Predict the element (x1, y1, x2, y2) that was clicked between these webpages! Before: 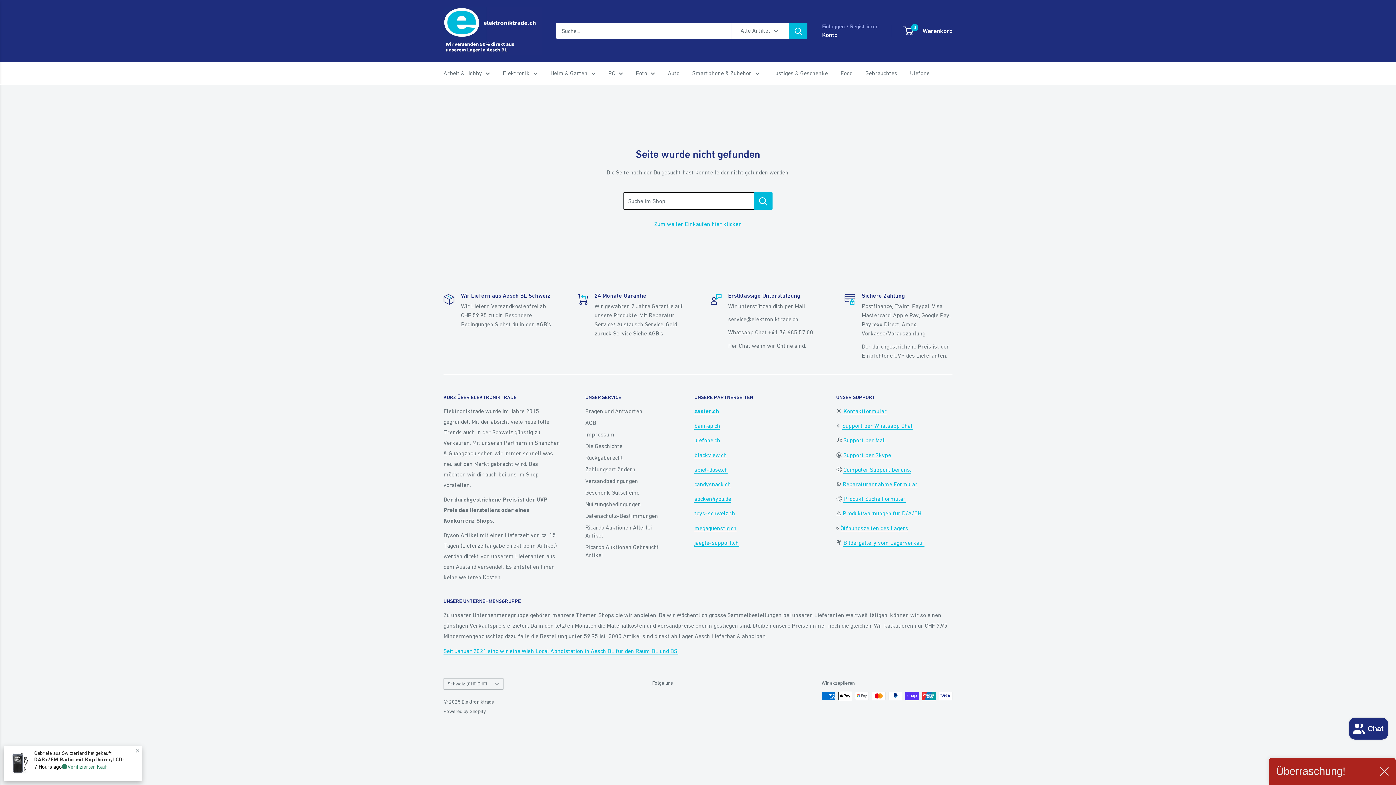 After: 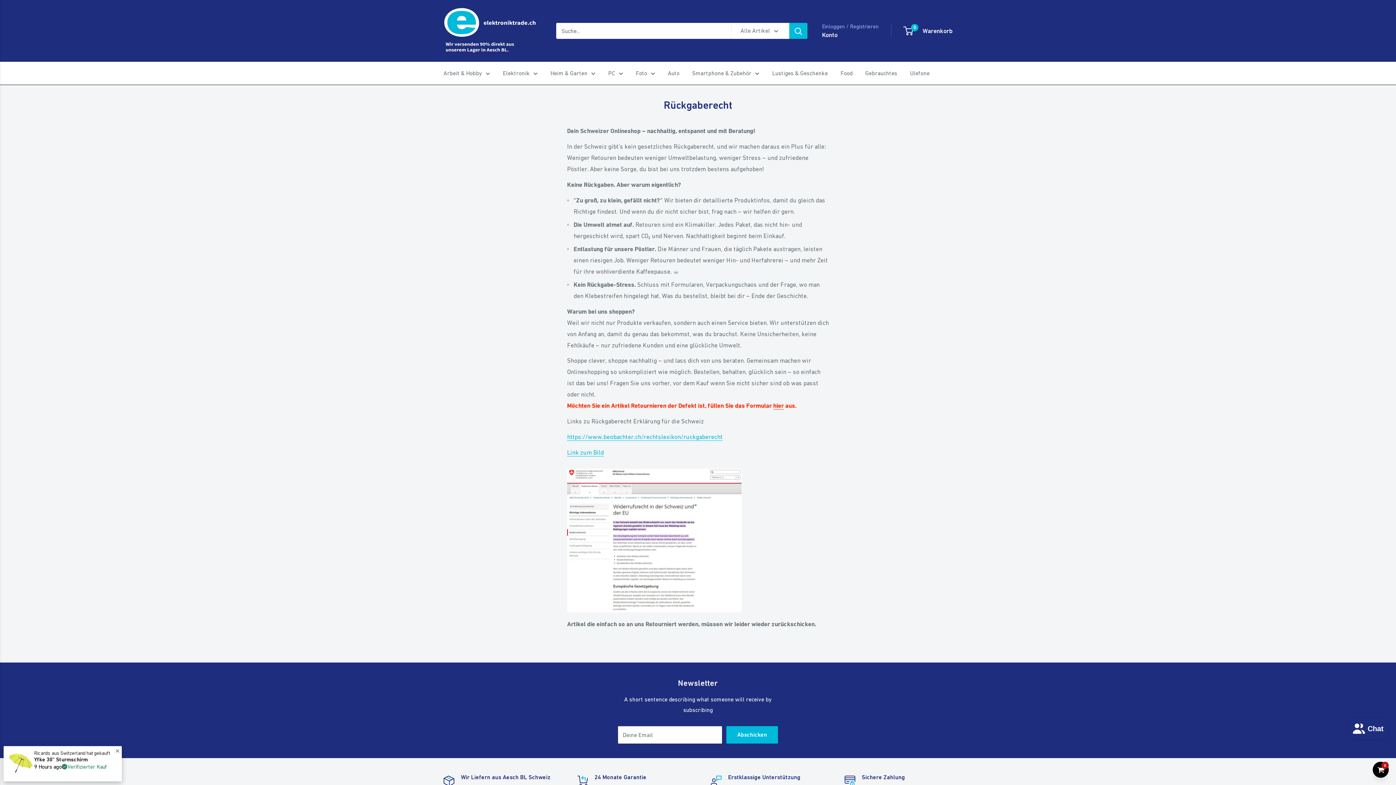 Action: bbox: (585, 452, 669, 463) label: Rückgaberecht